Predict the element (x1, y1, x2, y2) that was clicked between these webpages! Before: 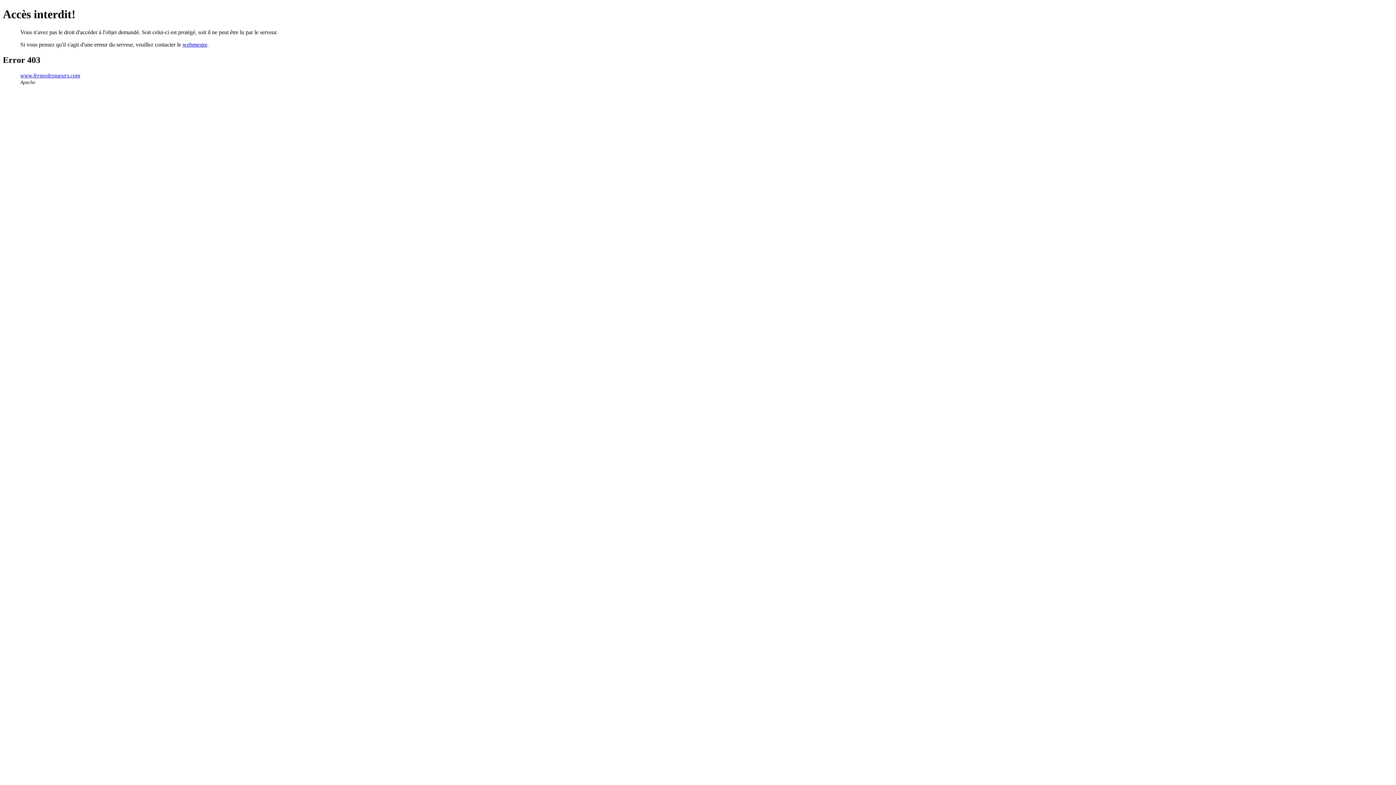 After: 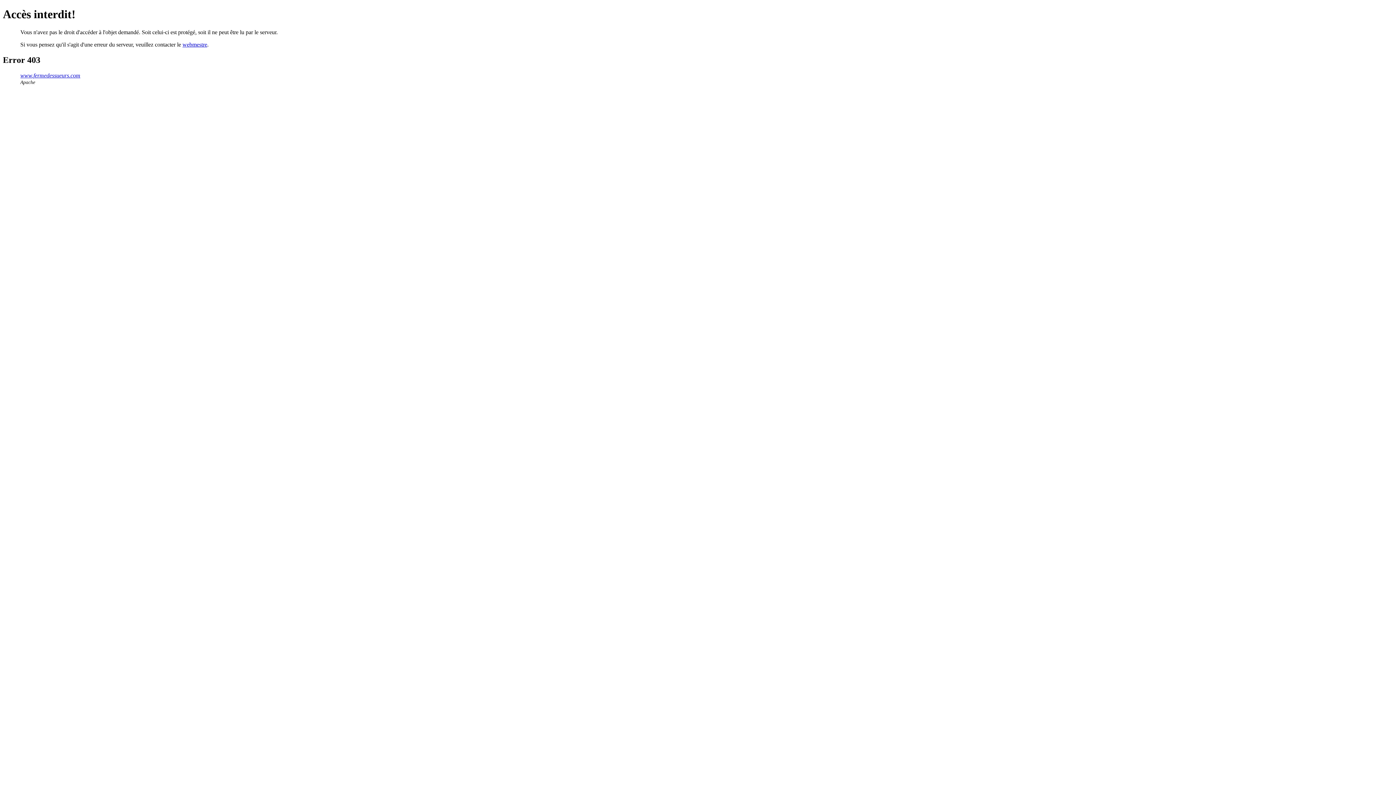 Action: label: webmestre bbox: (182, 41, 207, 47)